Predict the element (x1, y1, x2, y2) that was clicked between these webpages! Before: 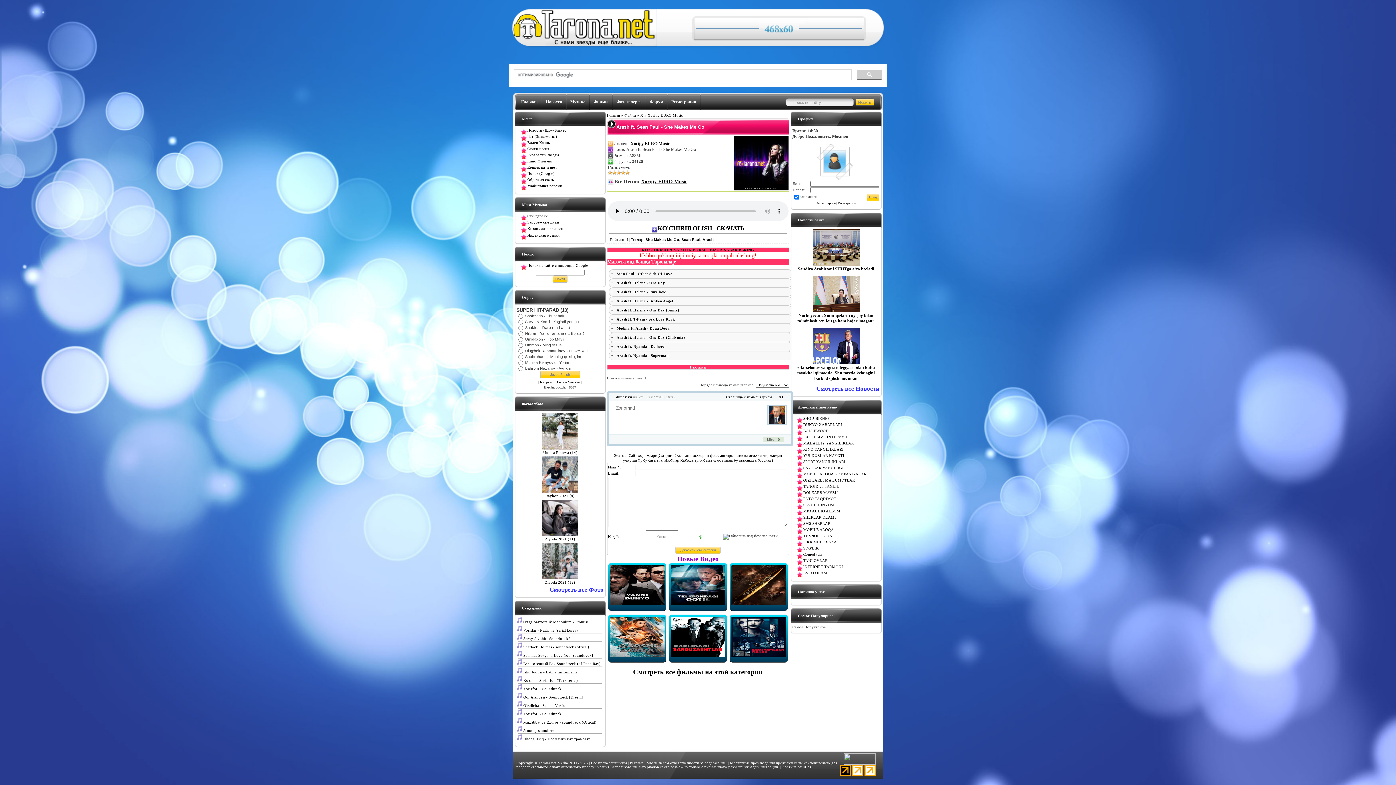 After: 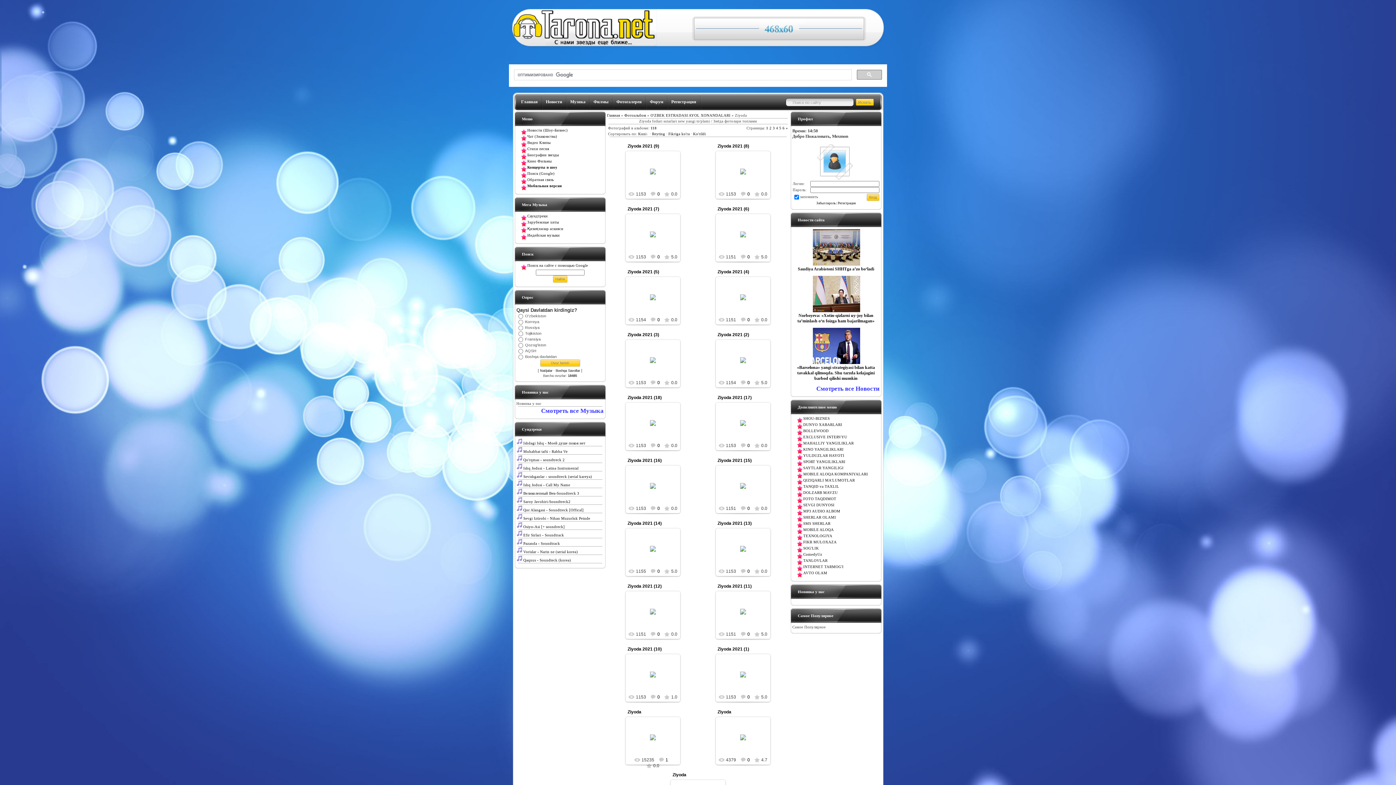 Action: bbox: (545, 537, 575, 541) label: Ziyoda 2021 (11)